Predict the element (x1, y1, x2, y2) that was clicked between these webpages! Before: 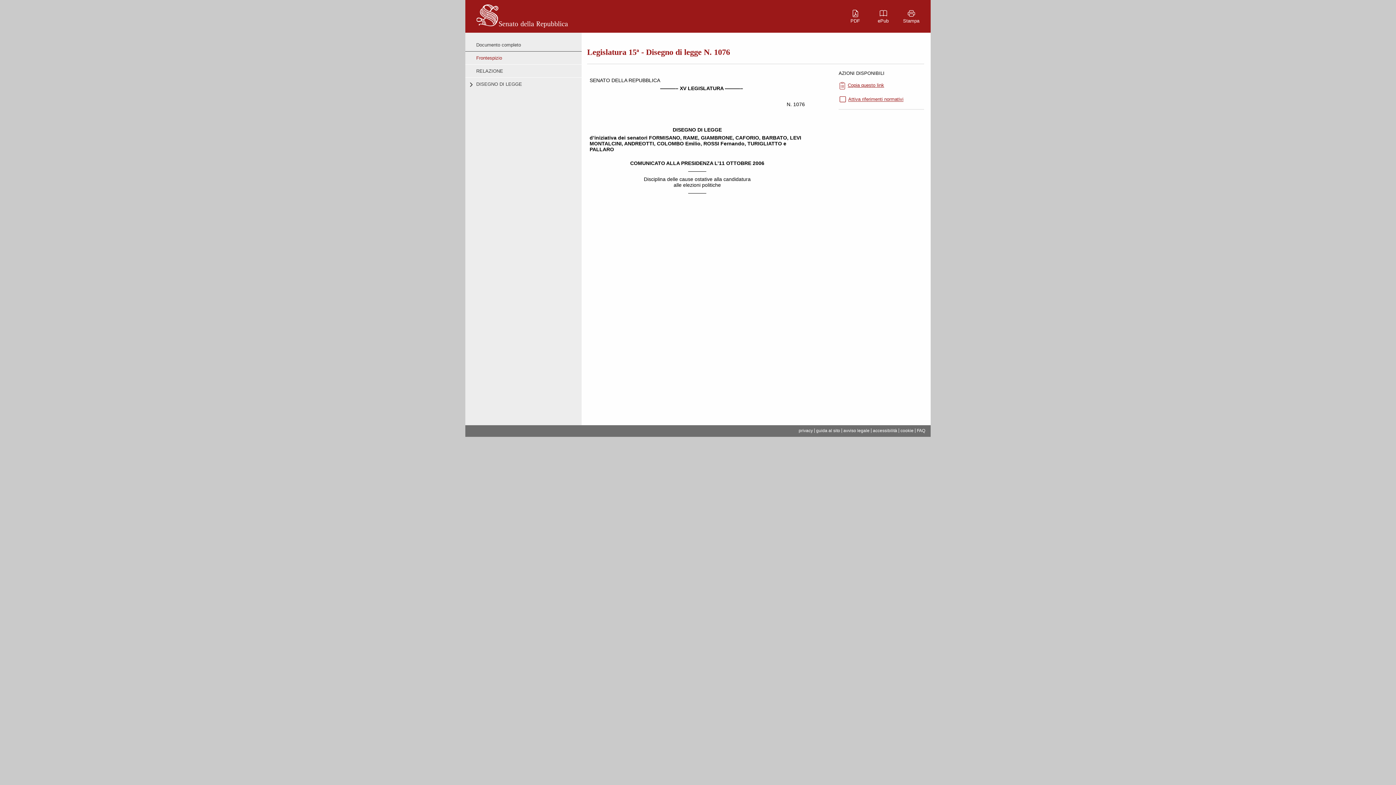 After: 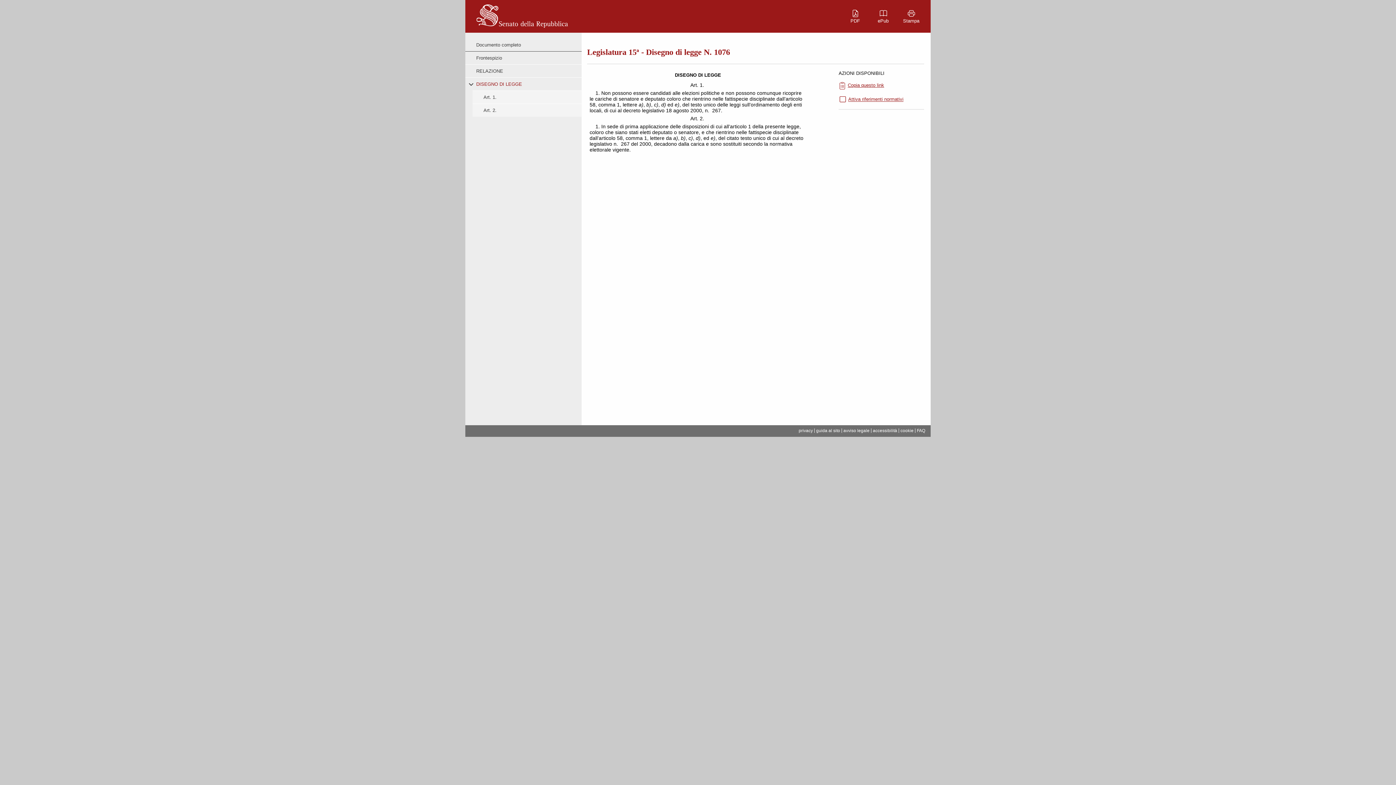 Action: bbox: (472, 77, 581, 90) label: DISEGNO DI LEGGE